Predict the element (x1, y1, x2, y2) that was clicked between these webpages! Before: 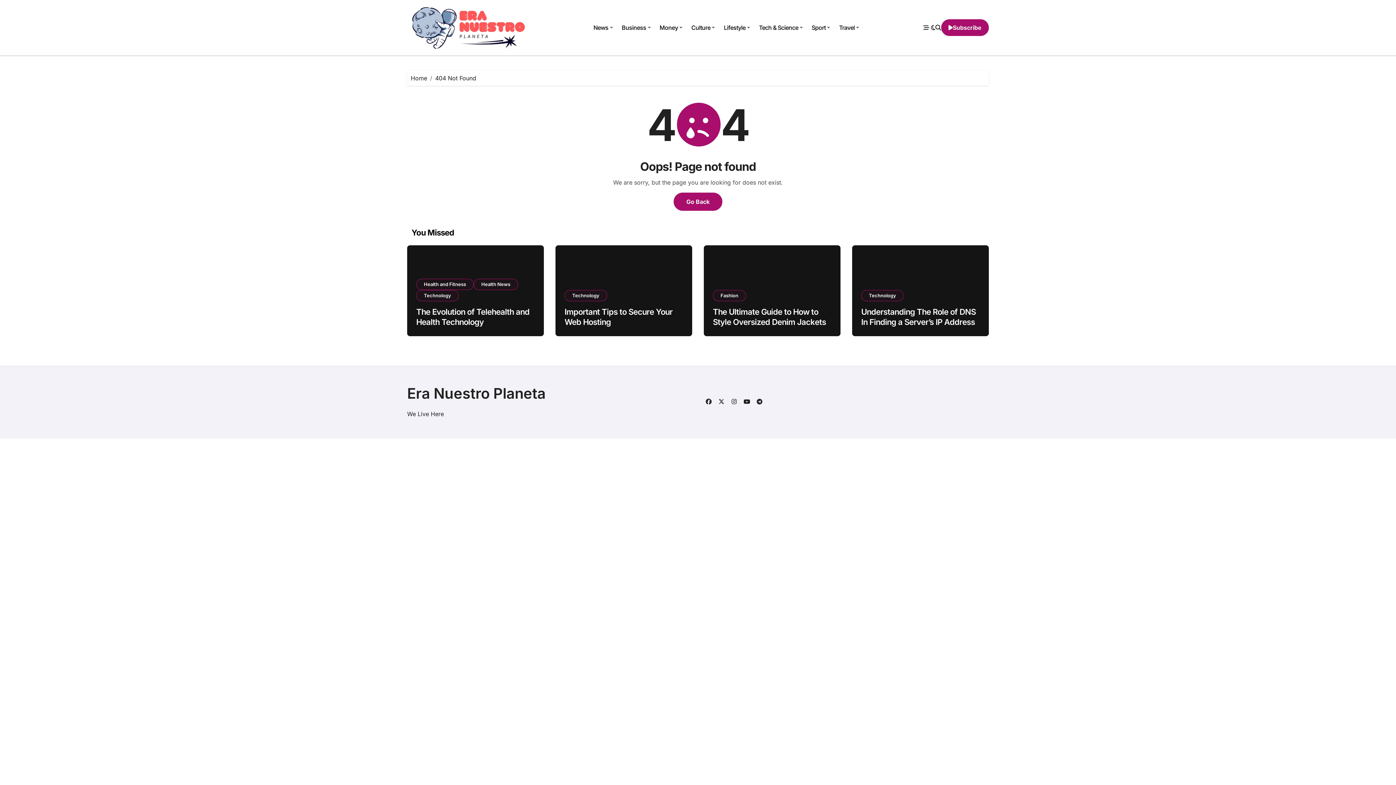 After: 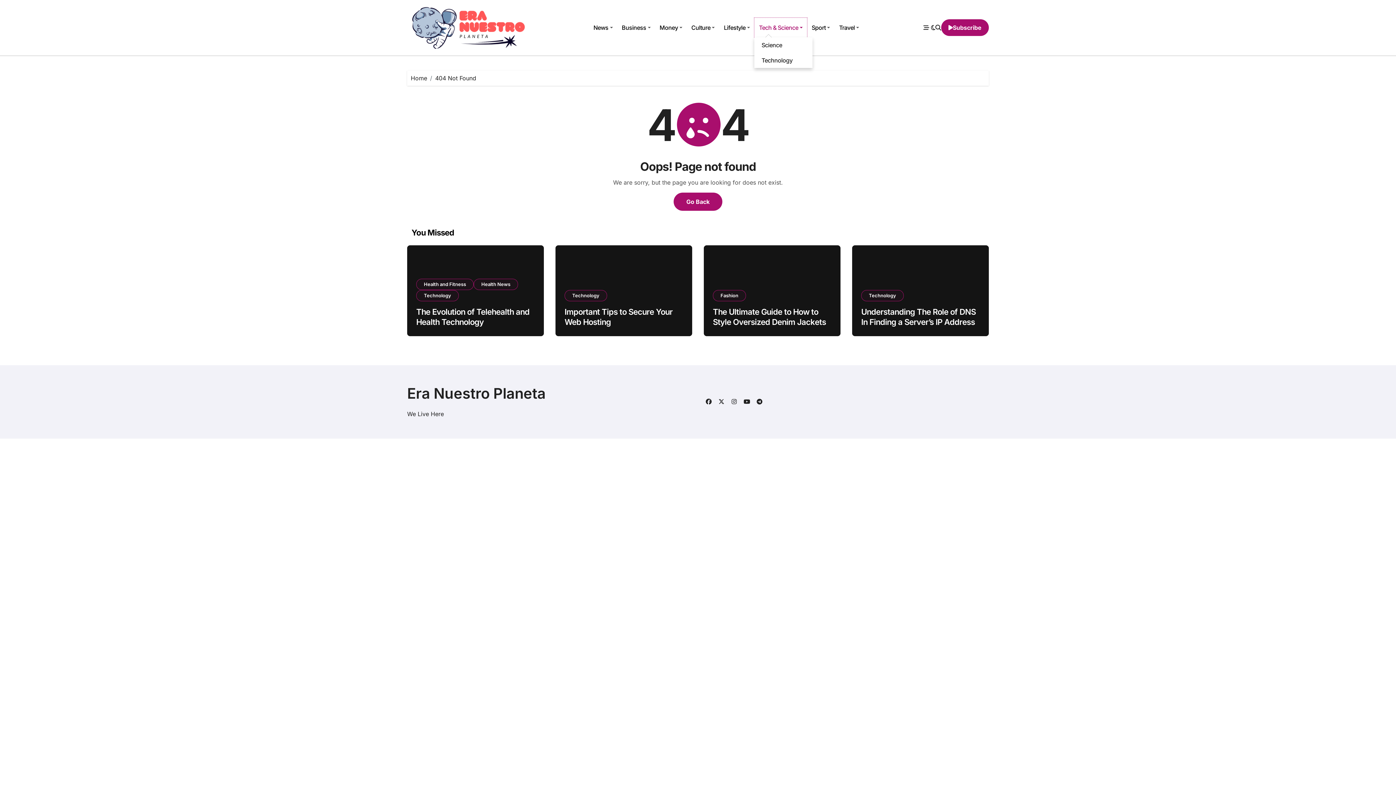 Action: bbox: (754, 17, 807, 37) label: Tech & Science